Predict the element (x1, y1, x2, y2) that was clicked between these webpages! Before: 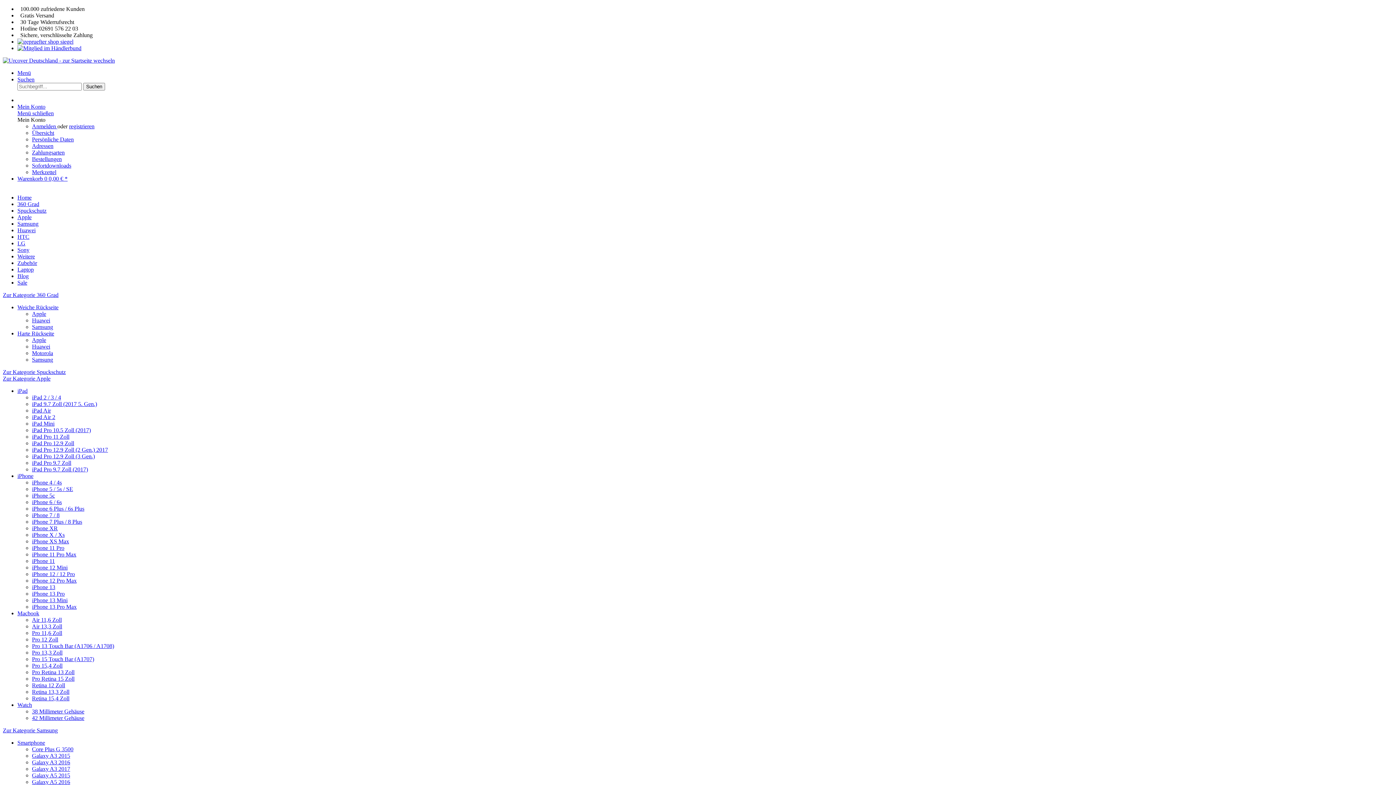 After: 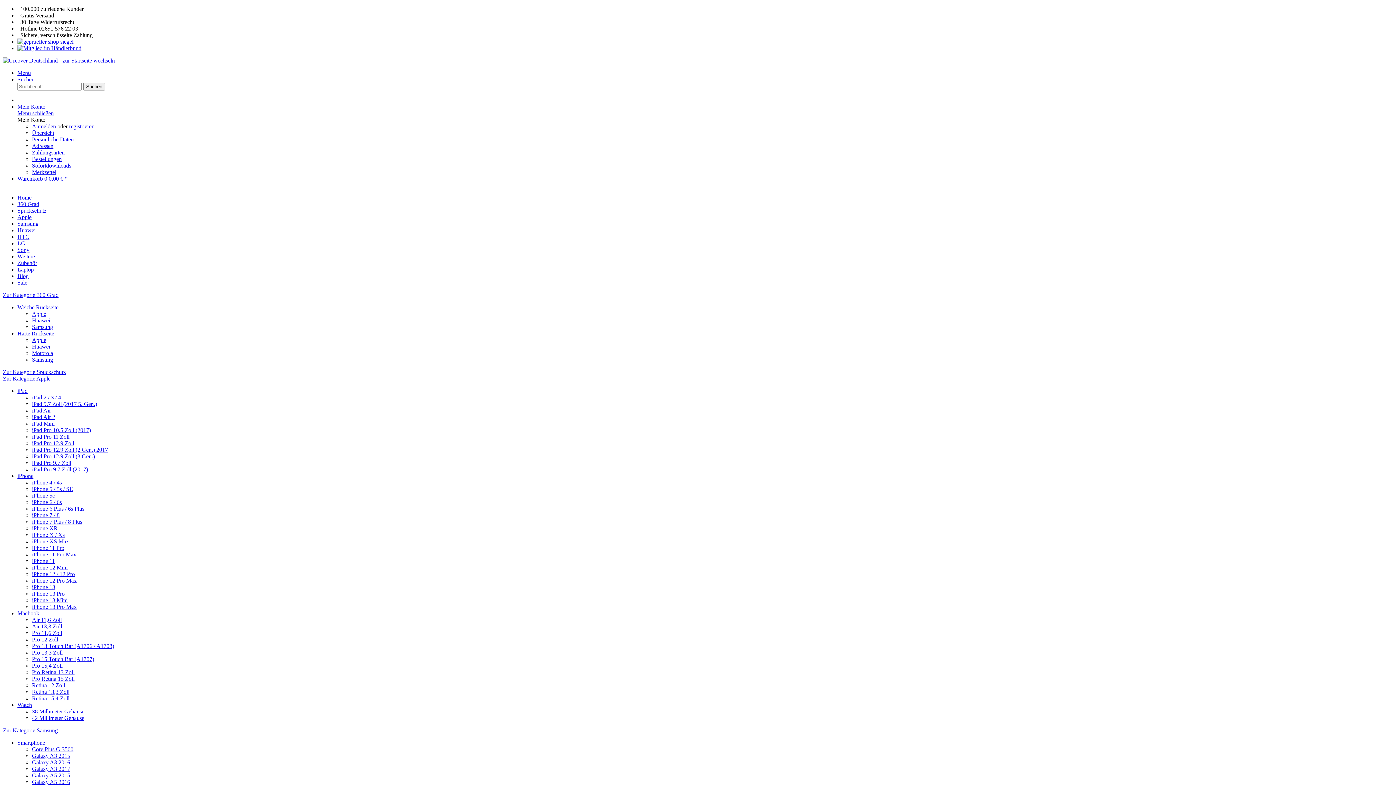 Action: label: Air 13,3 Zoll bbox: (32, 623, 62, 629)